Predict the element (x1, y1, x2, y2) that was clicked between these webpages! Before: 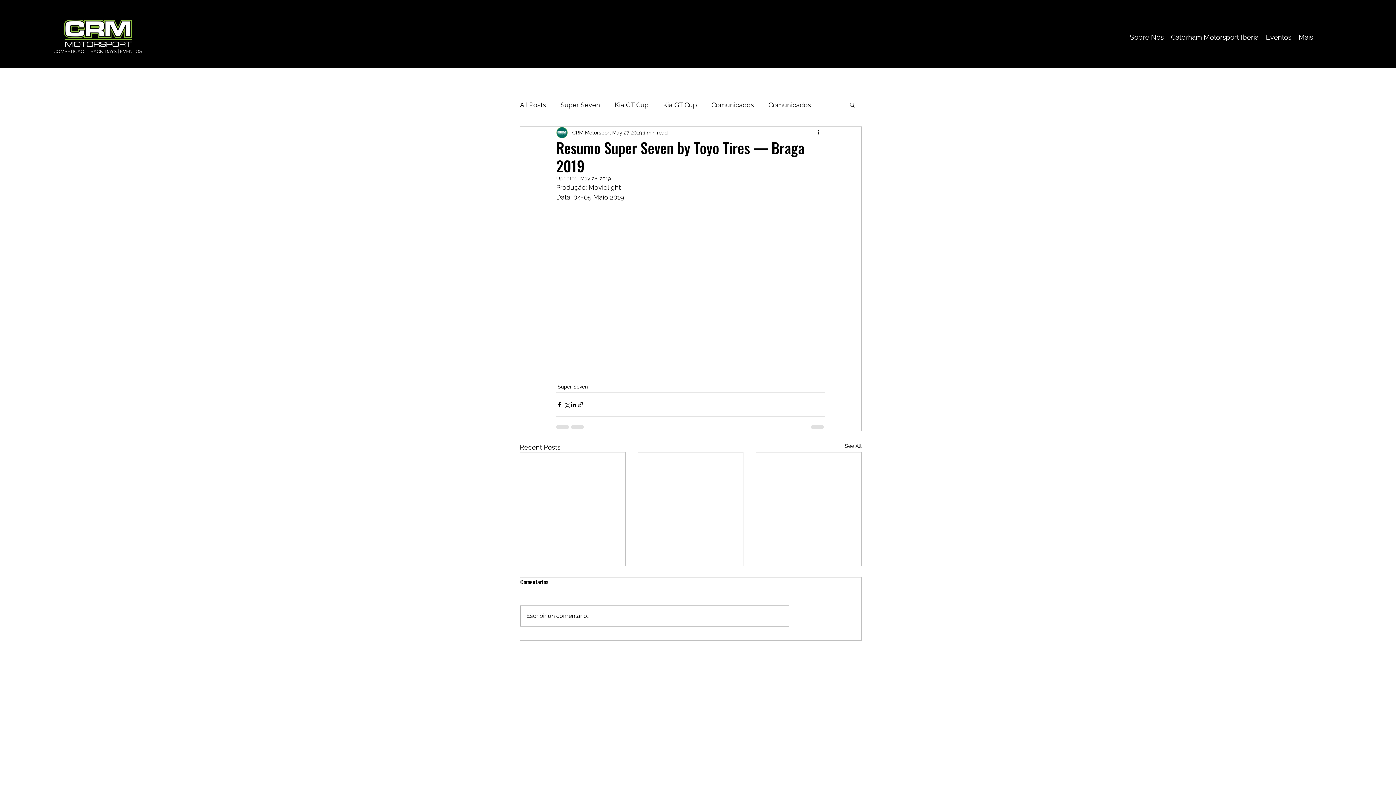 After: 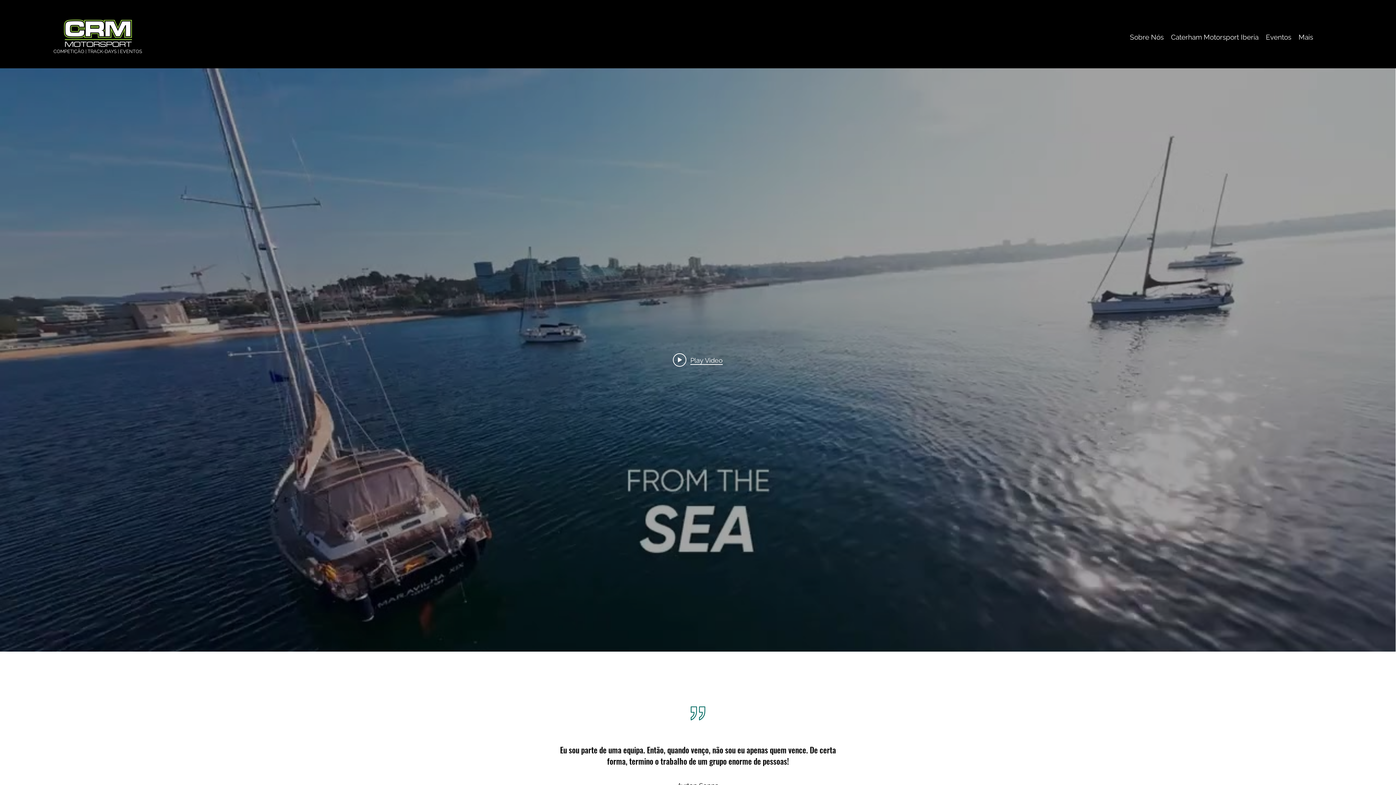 Action: bbox: (64, 19, 132, 46)